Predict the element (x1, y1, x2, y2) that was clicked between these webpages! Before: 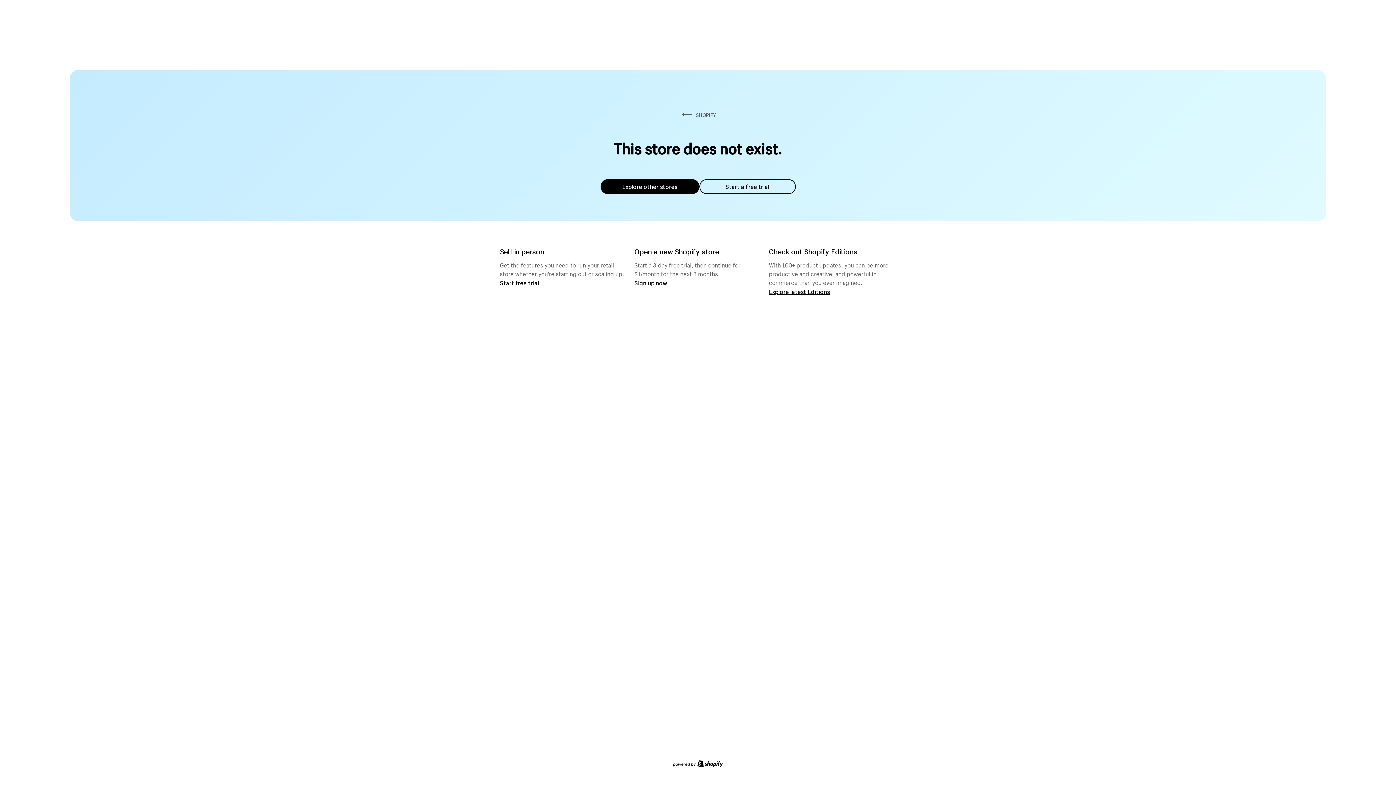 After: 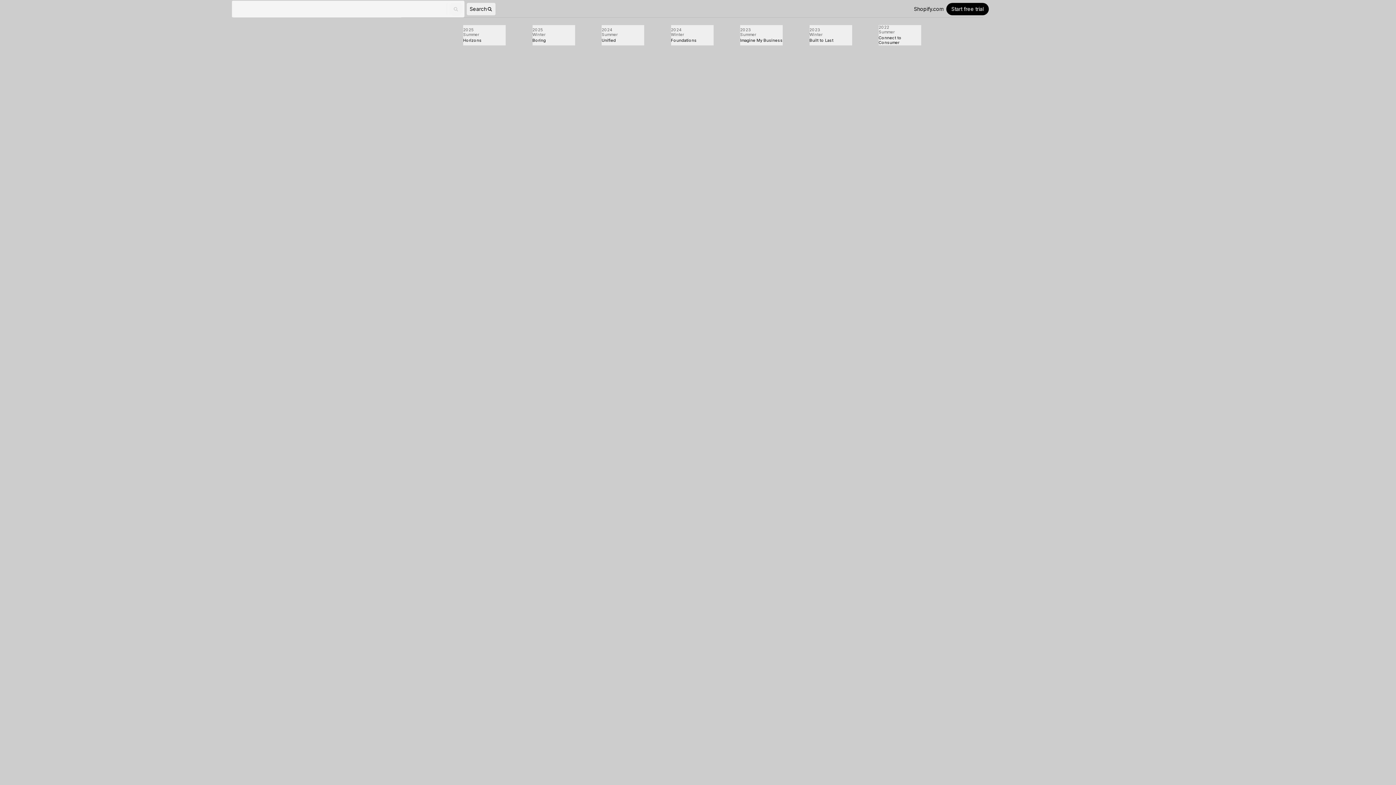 Action: bbox: (769, 287, 830, 295) label: Explore latest Editions